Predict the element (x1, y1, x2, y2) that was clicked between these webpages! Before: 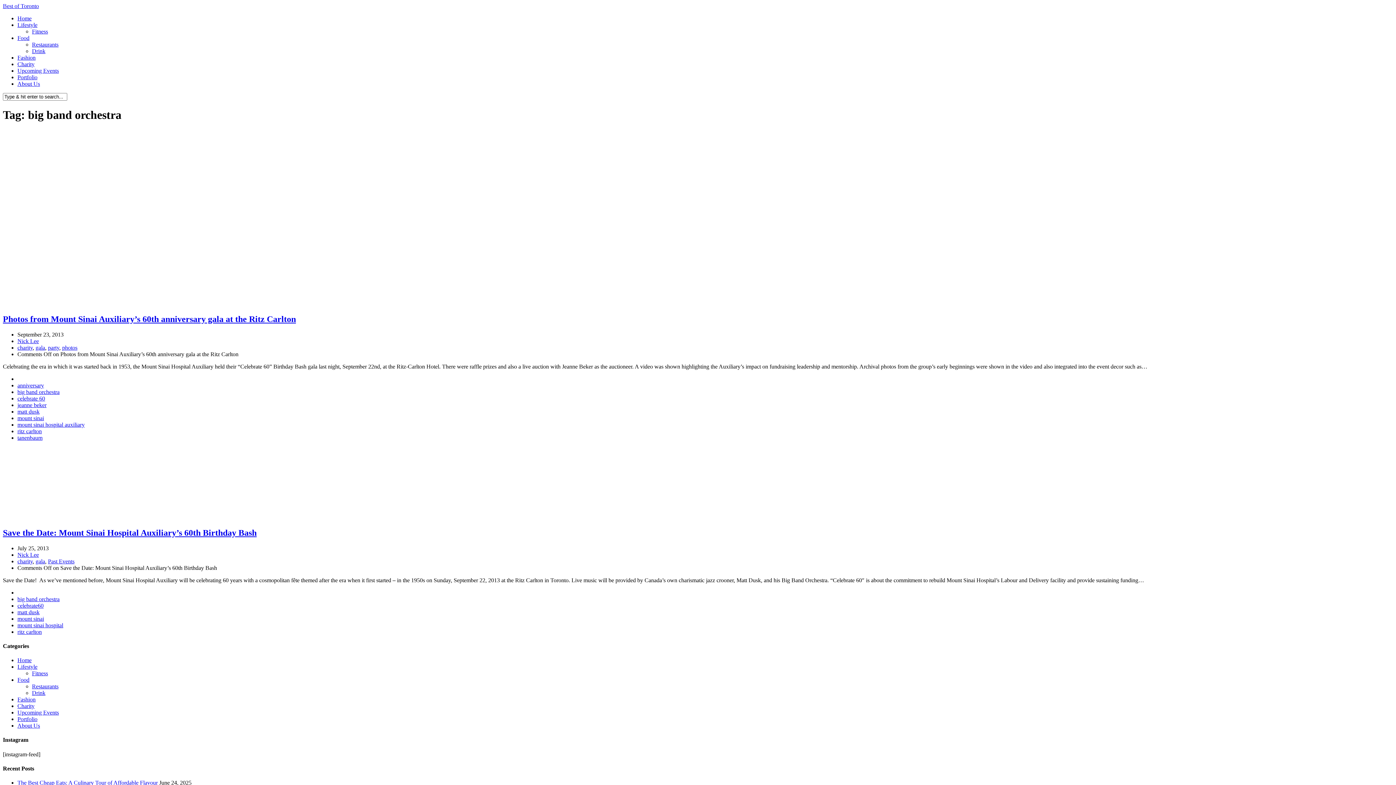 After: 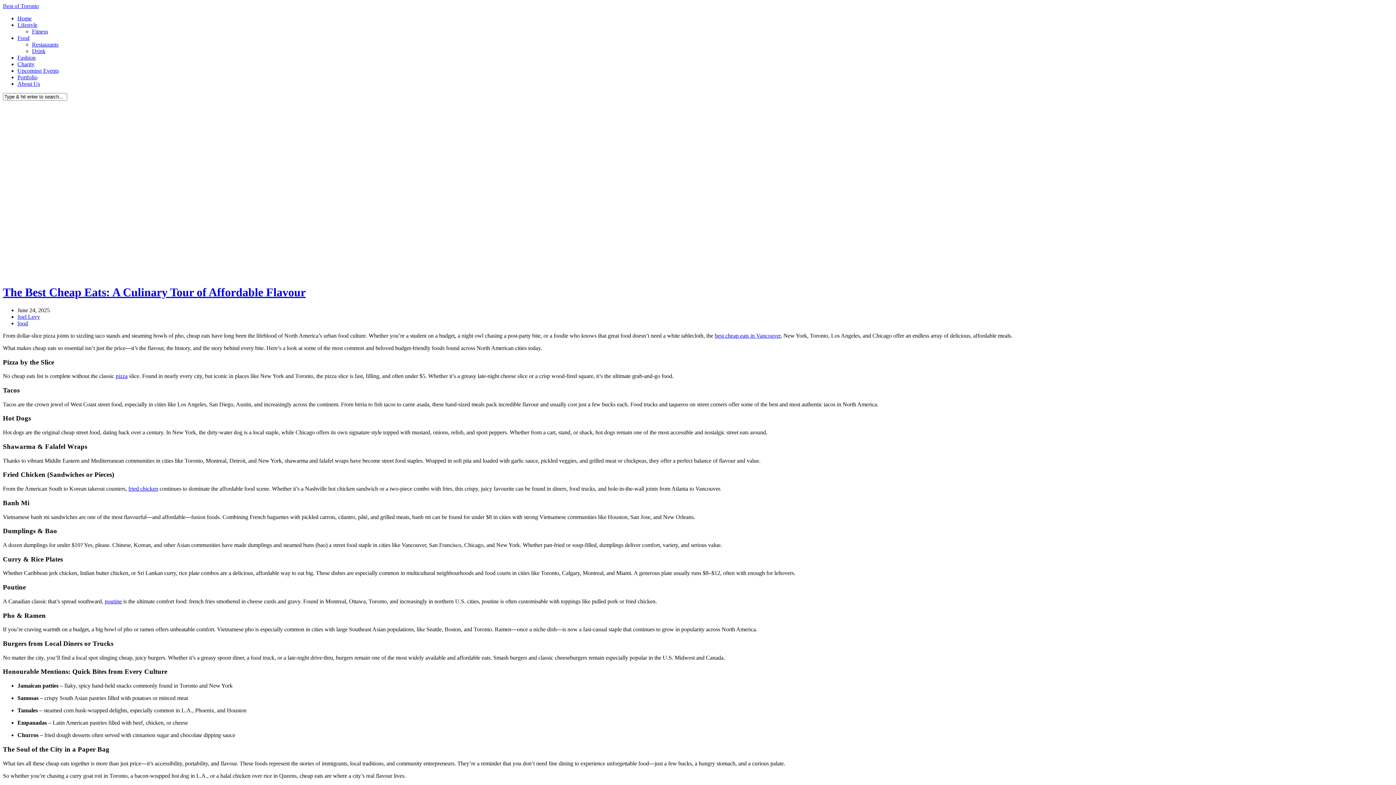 Action: bbox: (17, 780, 157, 786) label: The Best Cheap Eats: A Culinary Tour of Affordable Flavour